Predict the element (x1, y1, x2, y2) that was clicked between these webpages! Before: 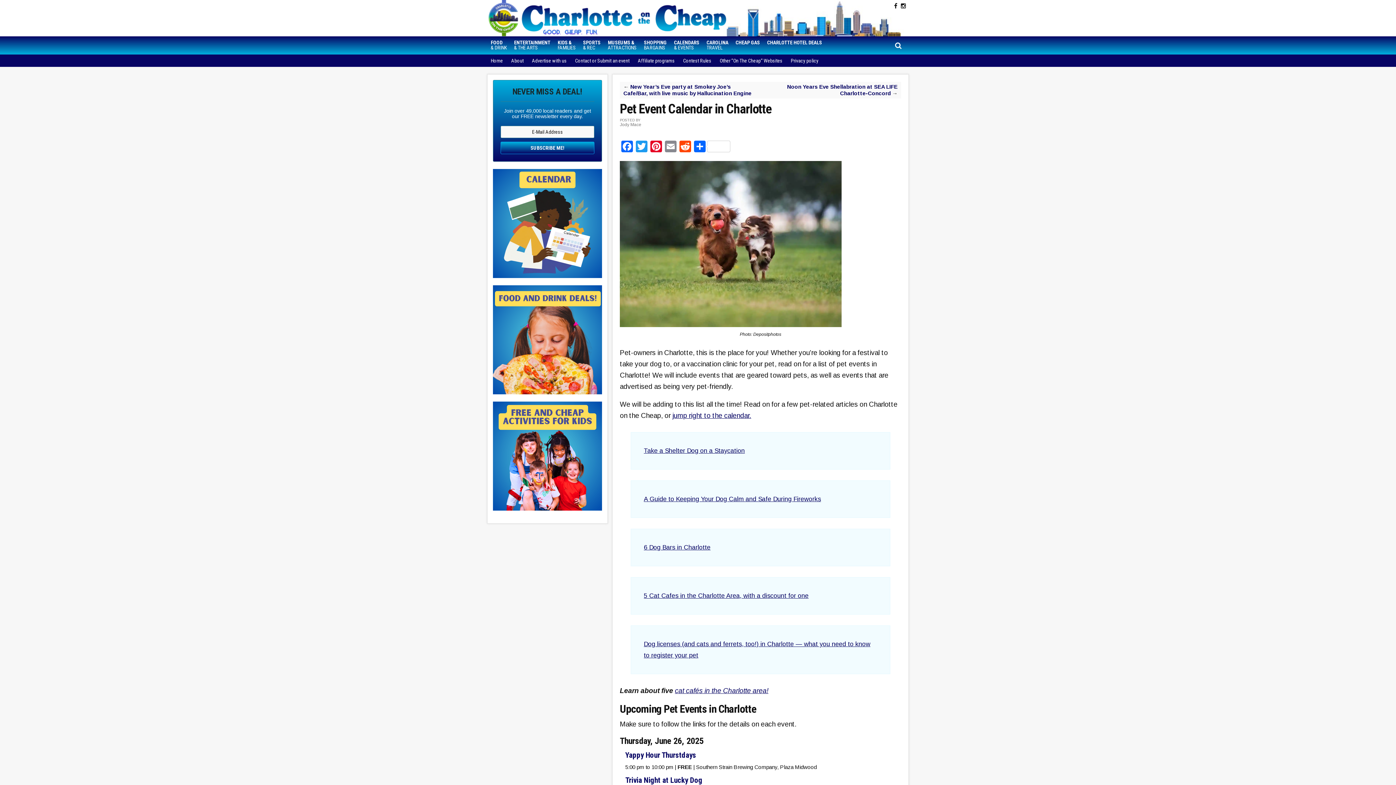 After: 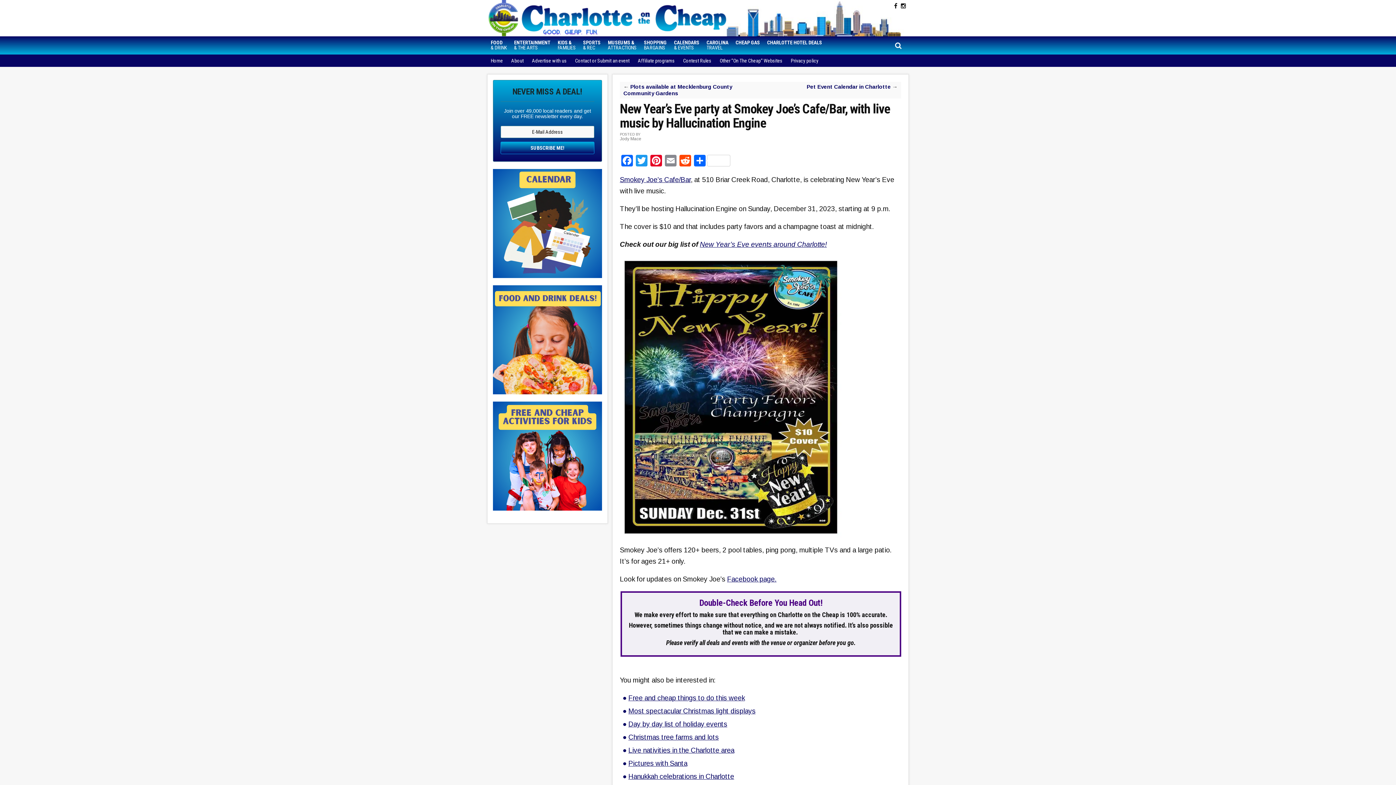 Action: bbox: (623, 83, 751, 96) label: New Year’s Eve party at Smokey Joe’s Cafe/Bar, with live music by Hallucination Engine